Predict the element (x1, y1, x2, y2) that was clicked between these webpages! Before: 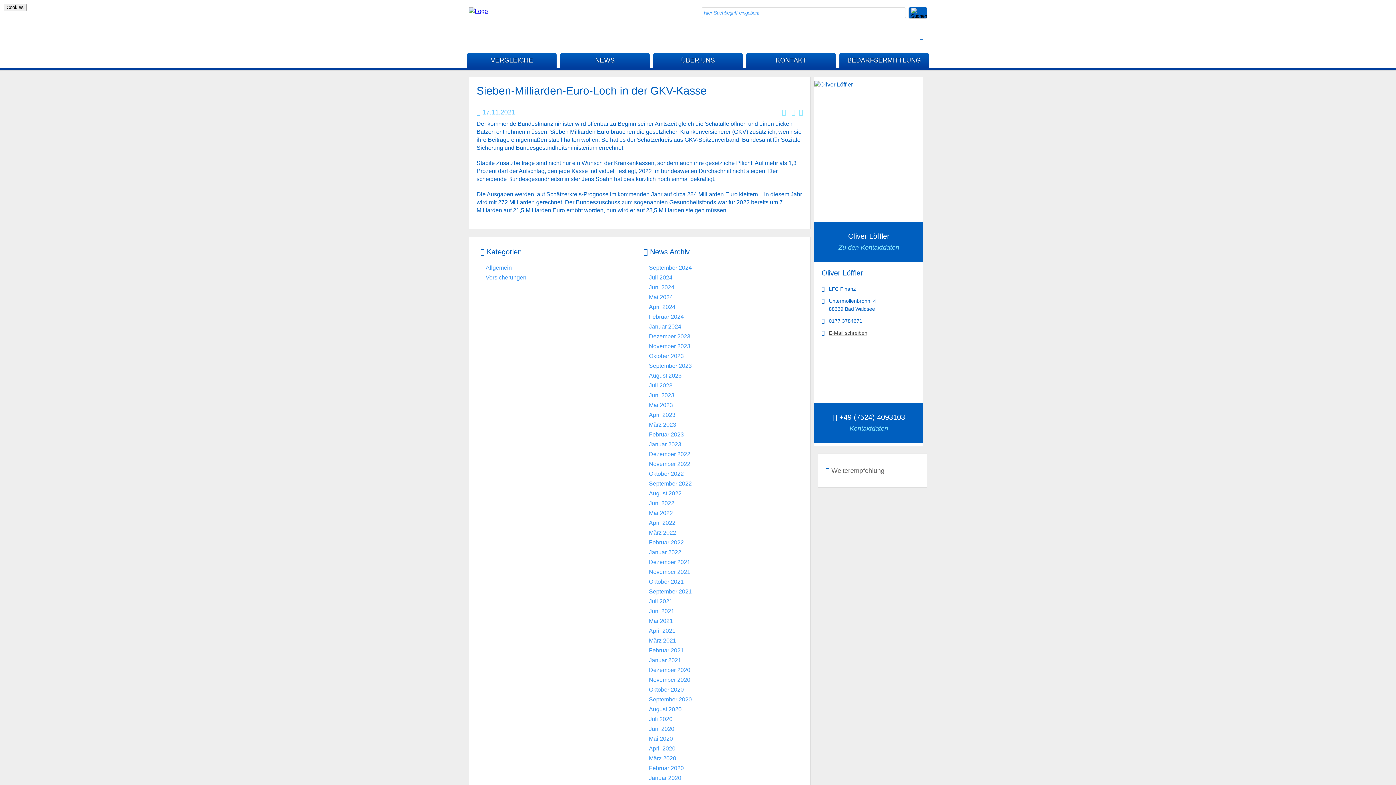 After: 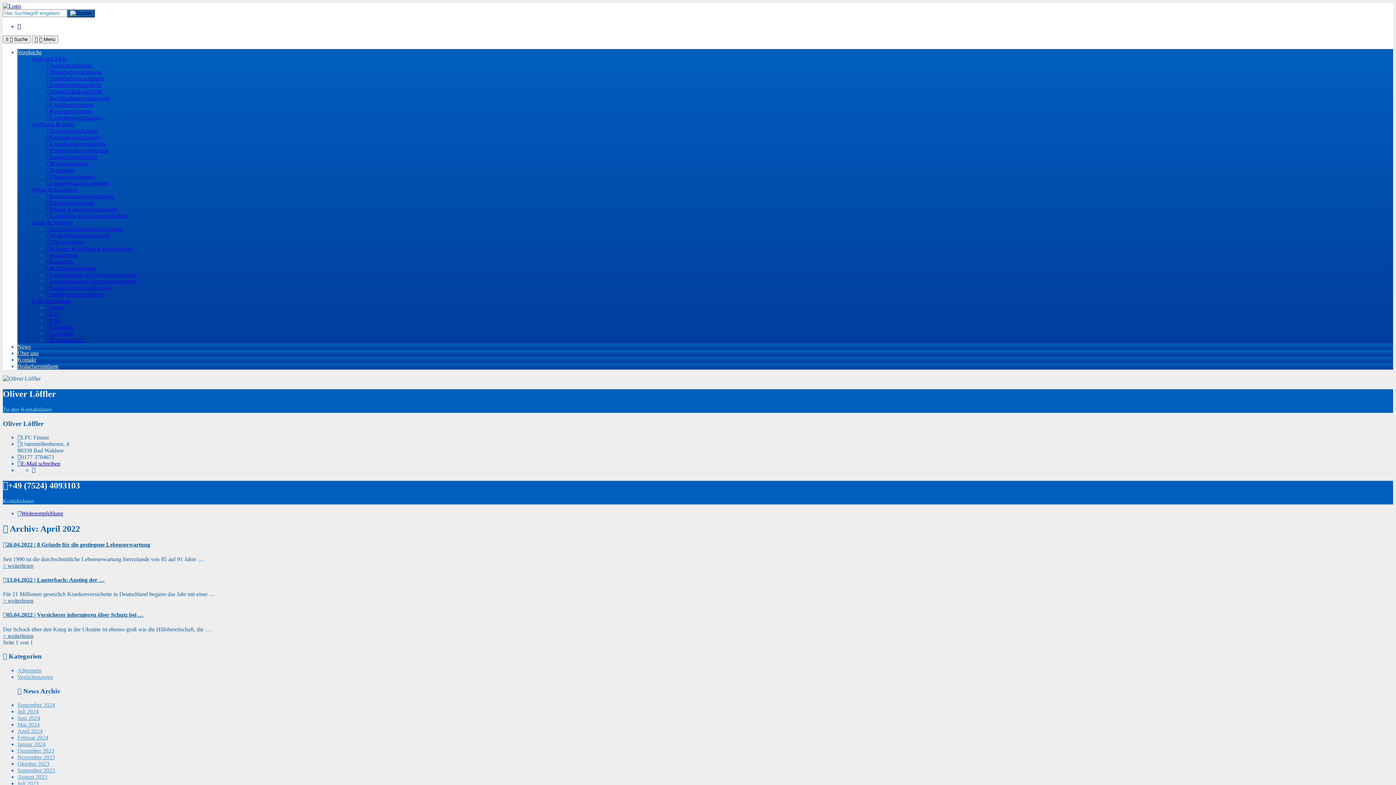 Action: label: April 2022 bbox: (649, 520, 675, 526)